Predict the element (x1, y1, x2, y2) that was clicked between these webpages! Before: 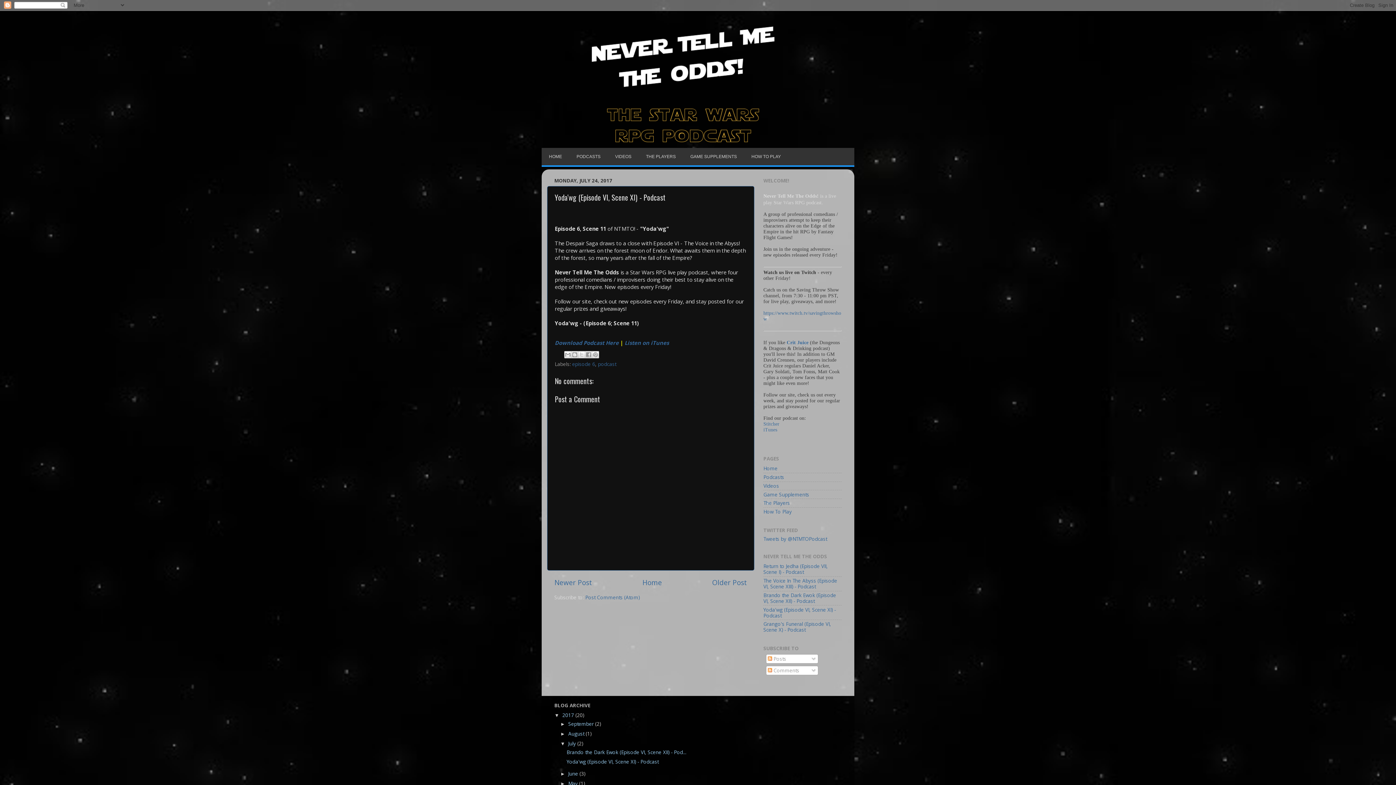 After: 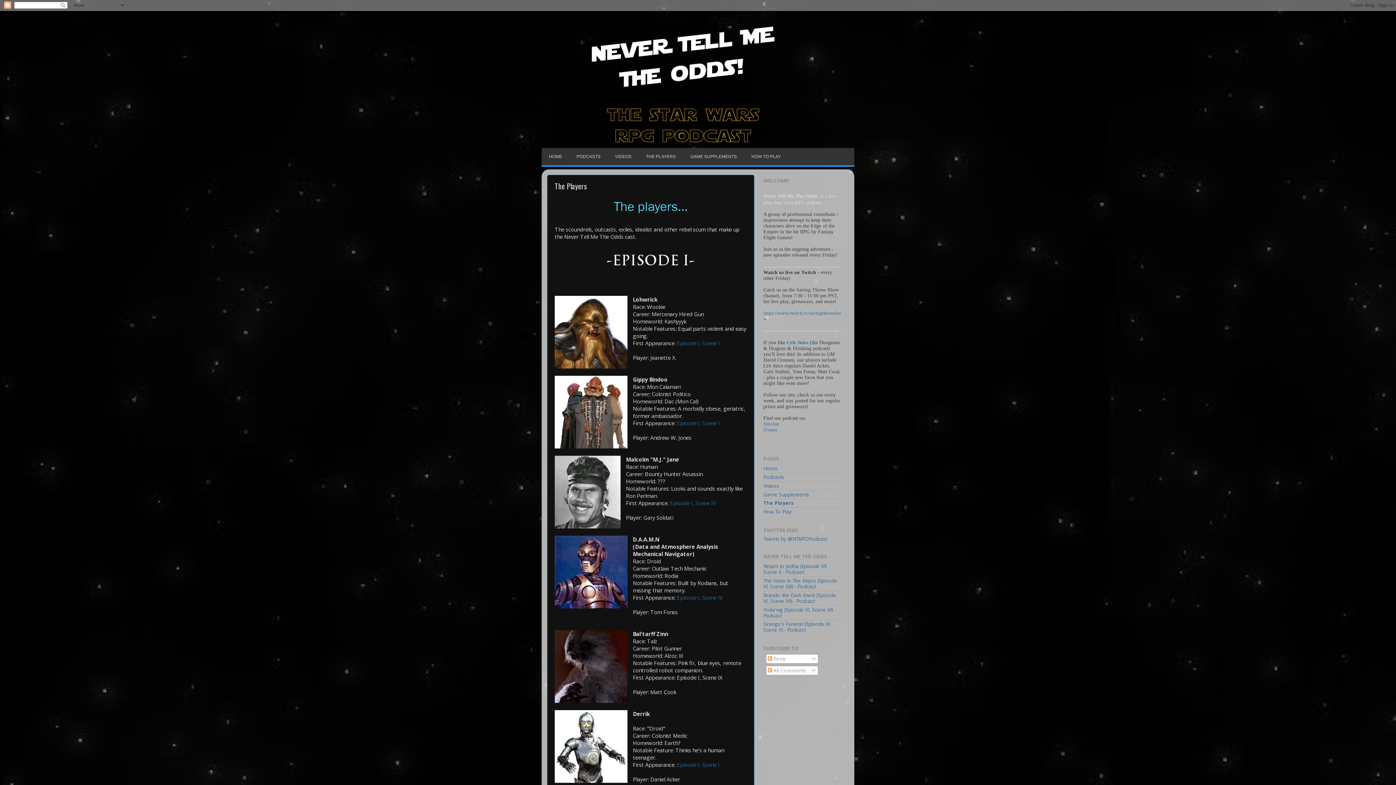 Action: bbox: (763, 500, 790, 506) label: The Players